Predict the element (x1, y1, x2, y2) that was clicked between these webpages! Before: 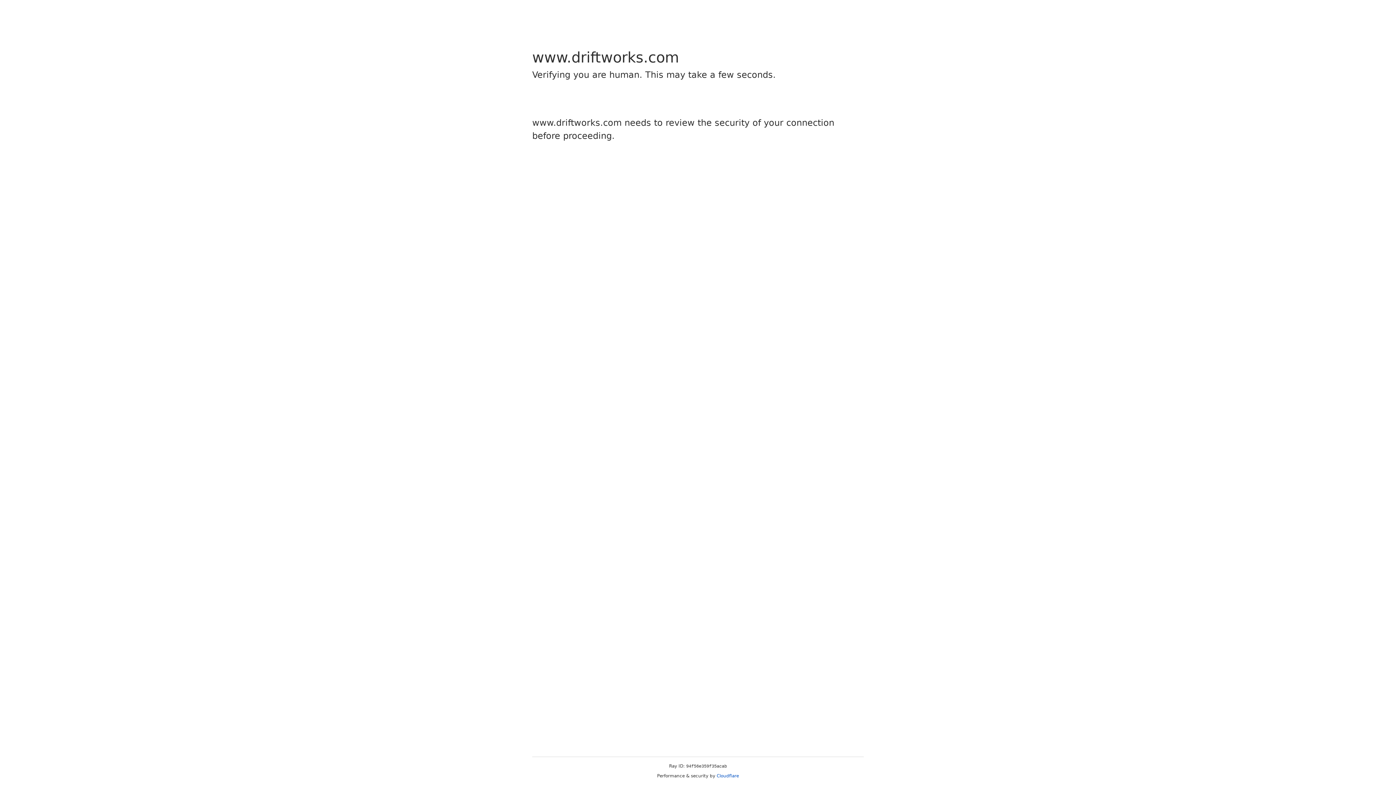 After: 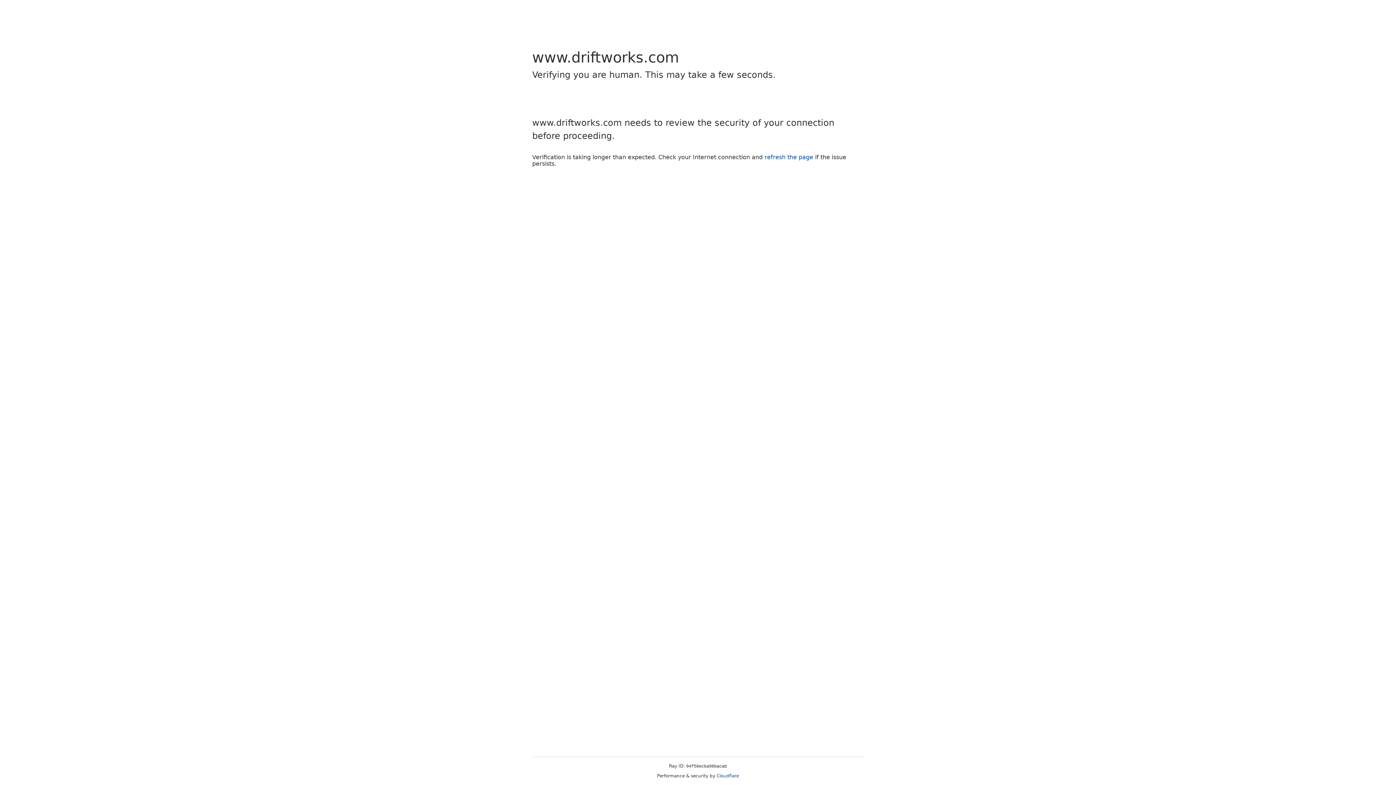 Action: label: Cloudflare bbox: (716, 773, 739, 778)